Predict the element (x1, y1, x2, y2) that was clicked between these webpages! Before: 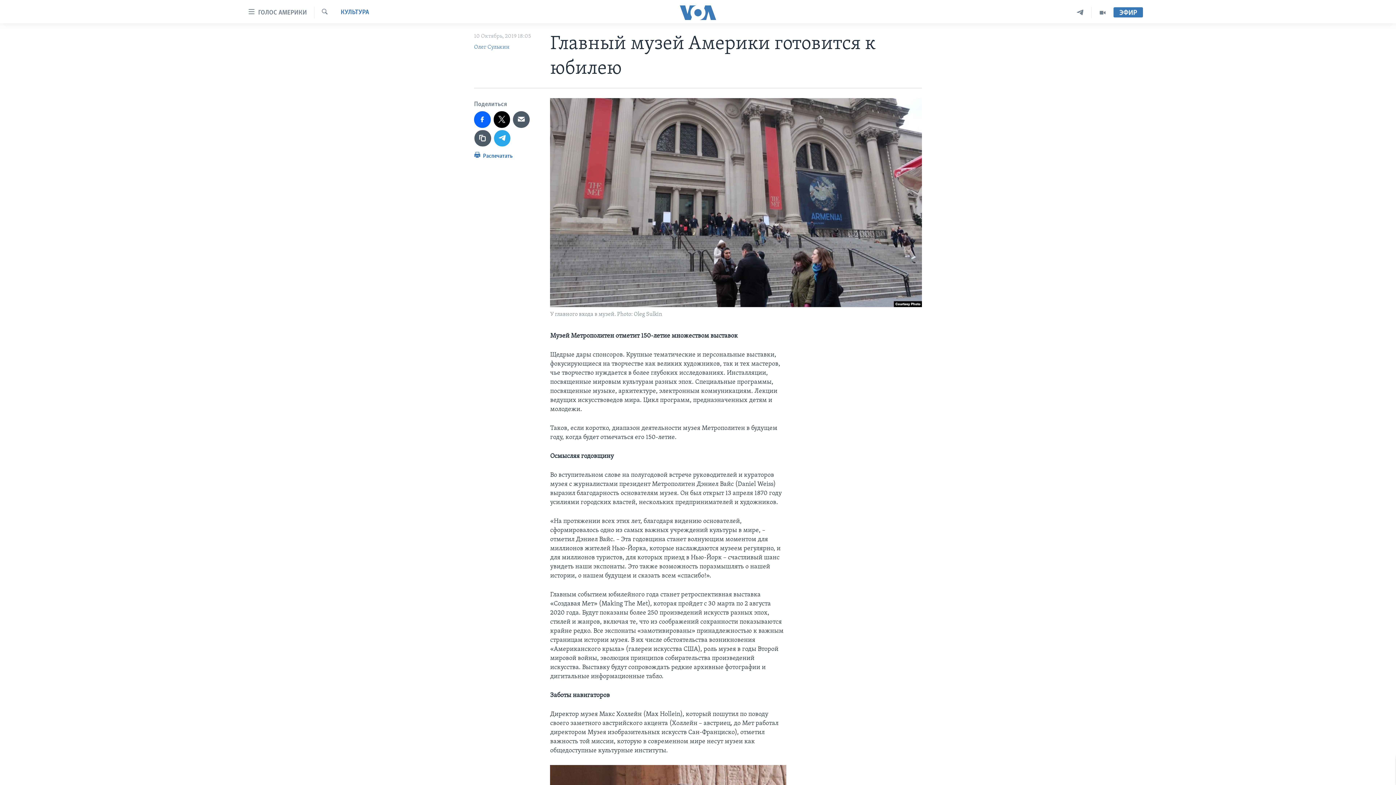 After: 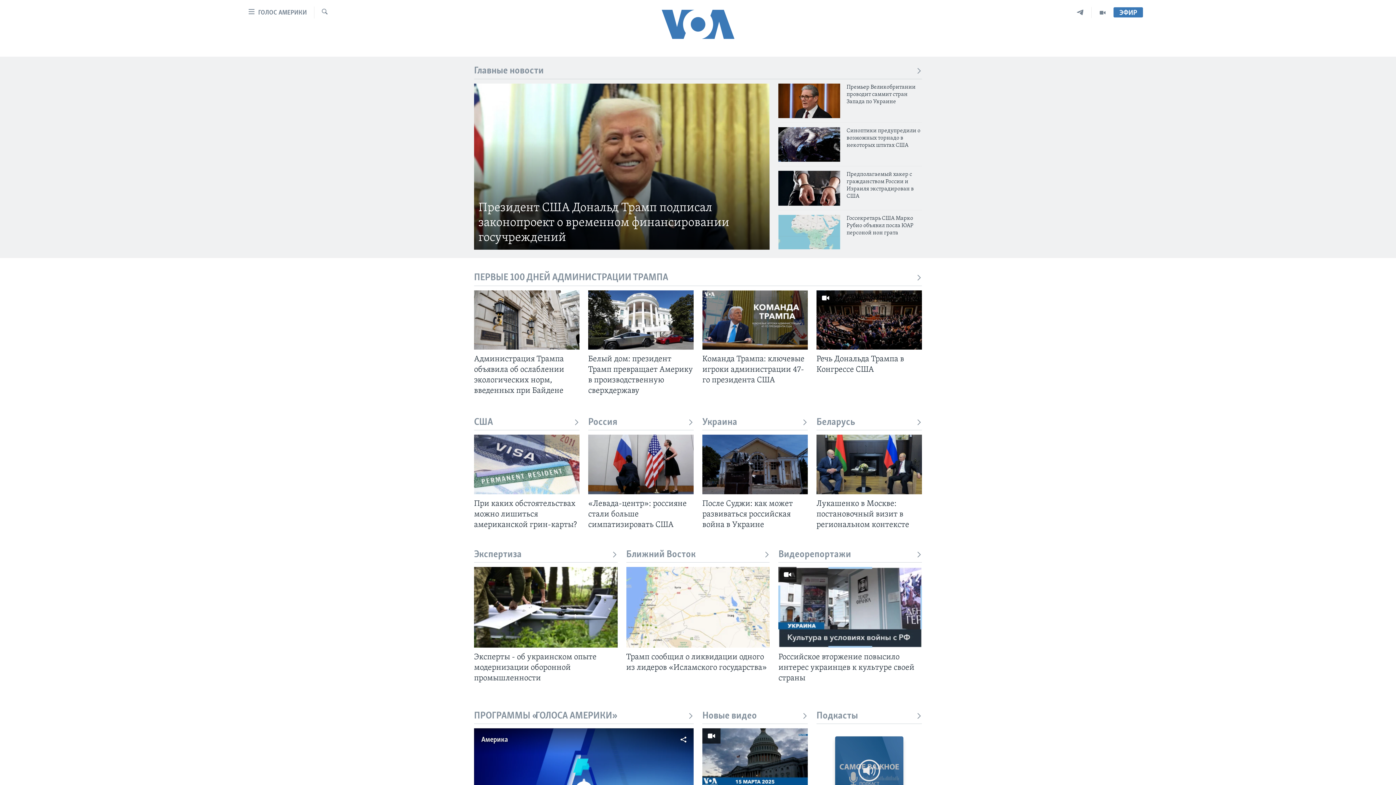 Action: bbox: (661, 5, 734, 19)